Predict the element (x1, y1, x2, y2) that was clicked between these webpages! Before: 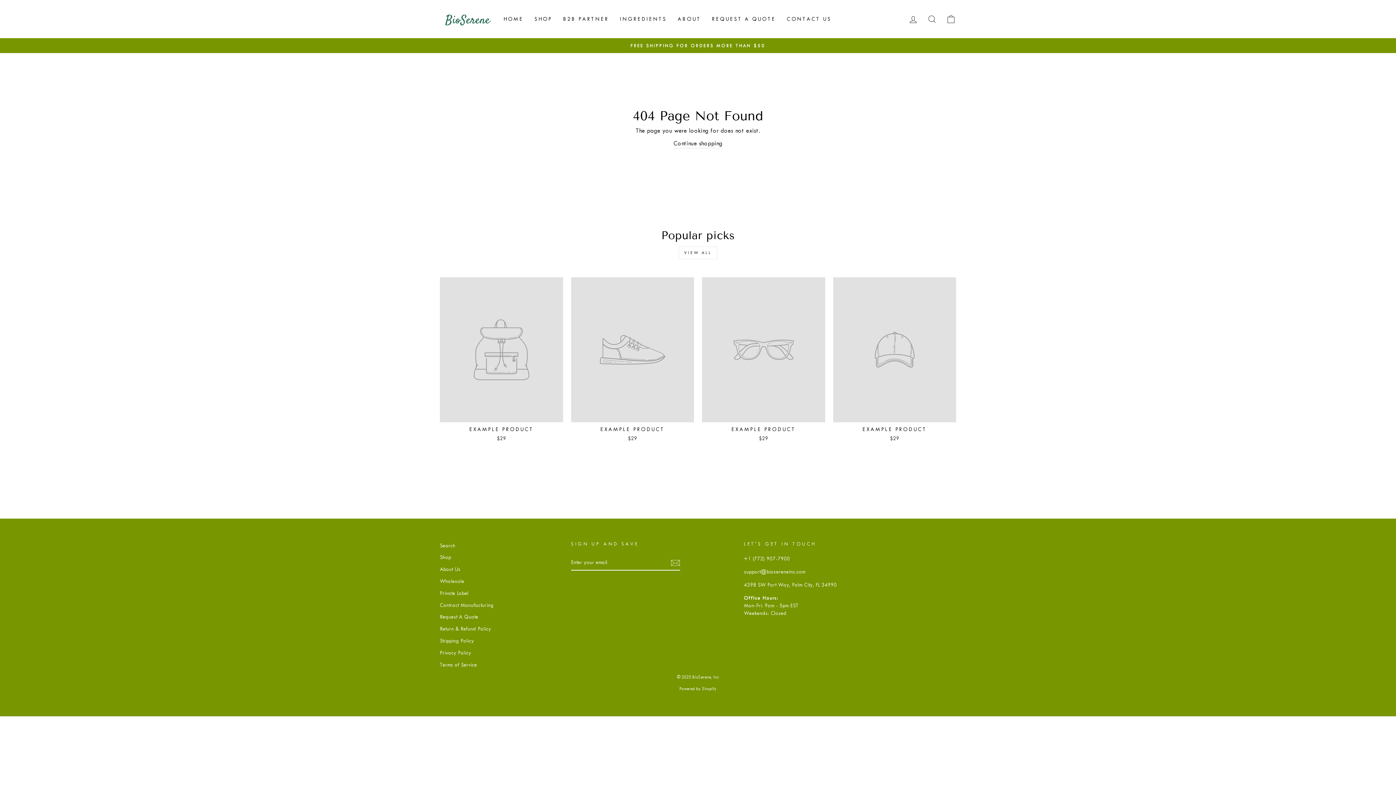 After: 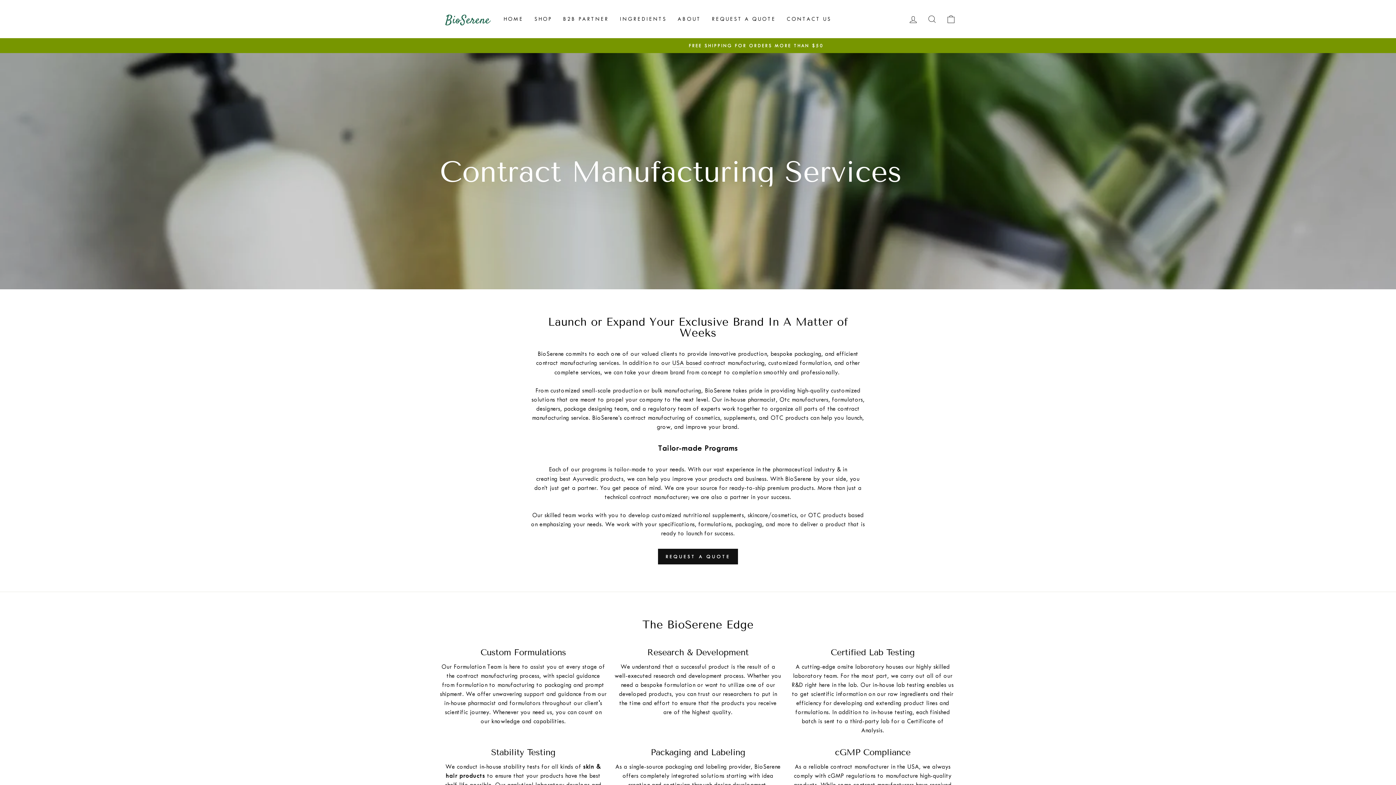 Action: bbox: (440, 600, 493, 610) label: Contract Manufacturing